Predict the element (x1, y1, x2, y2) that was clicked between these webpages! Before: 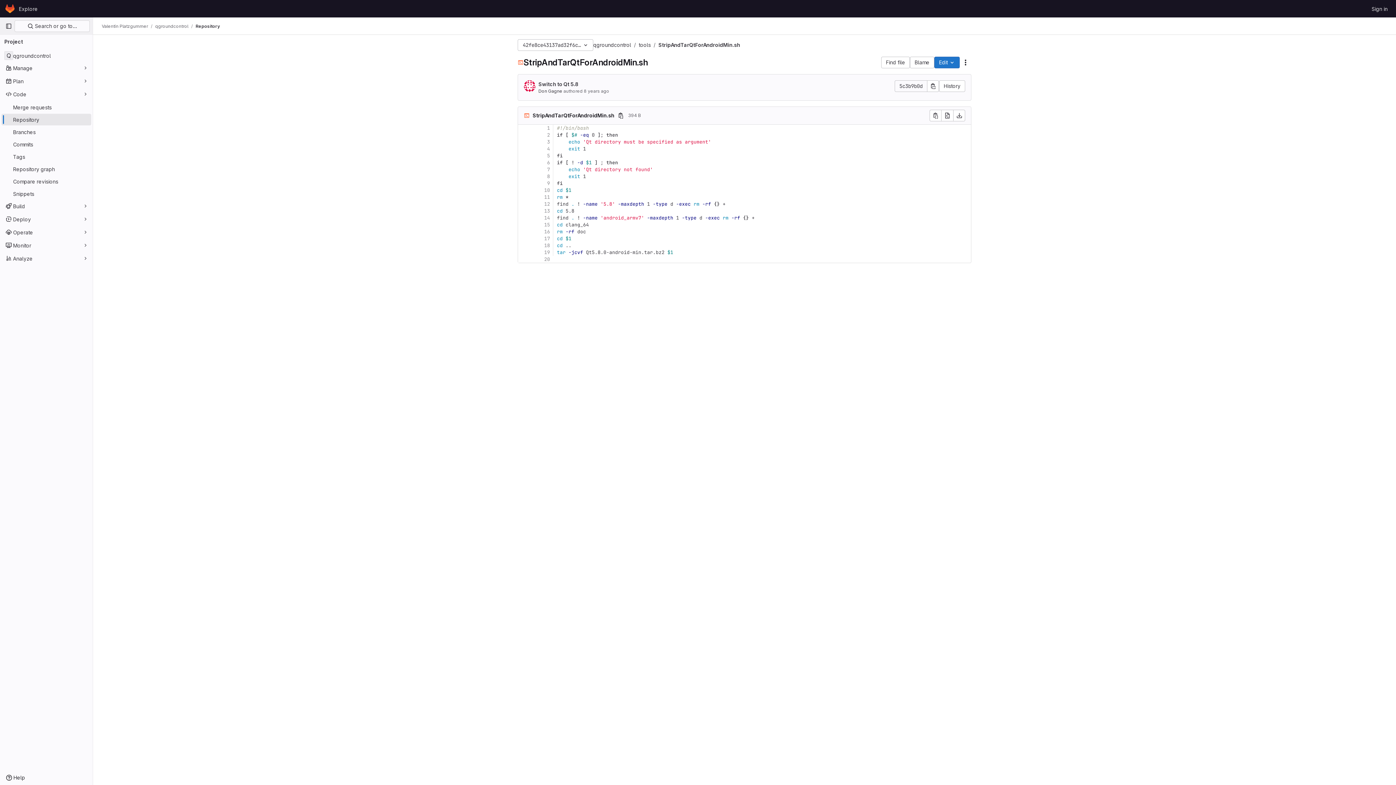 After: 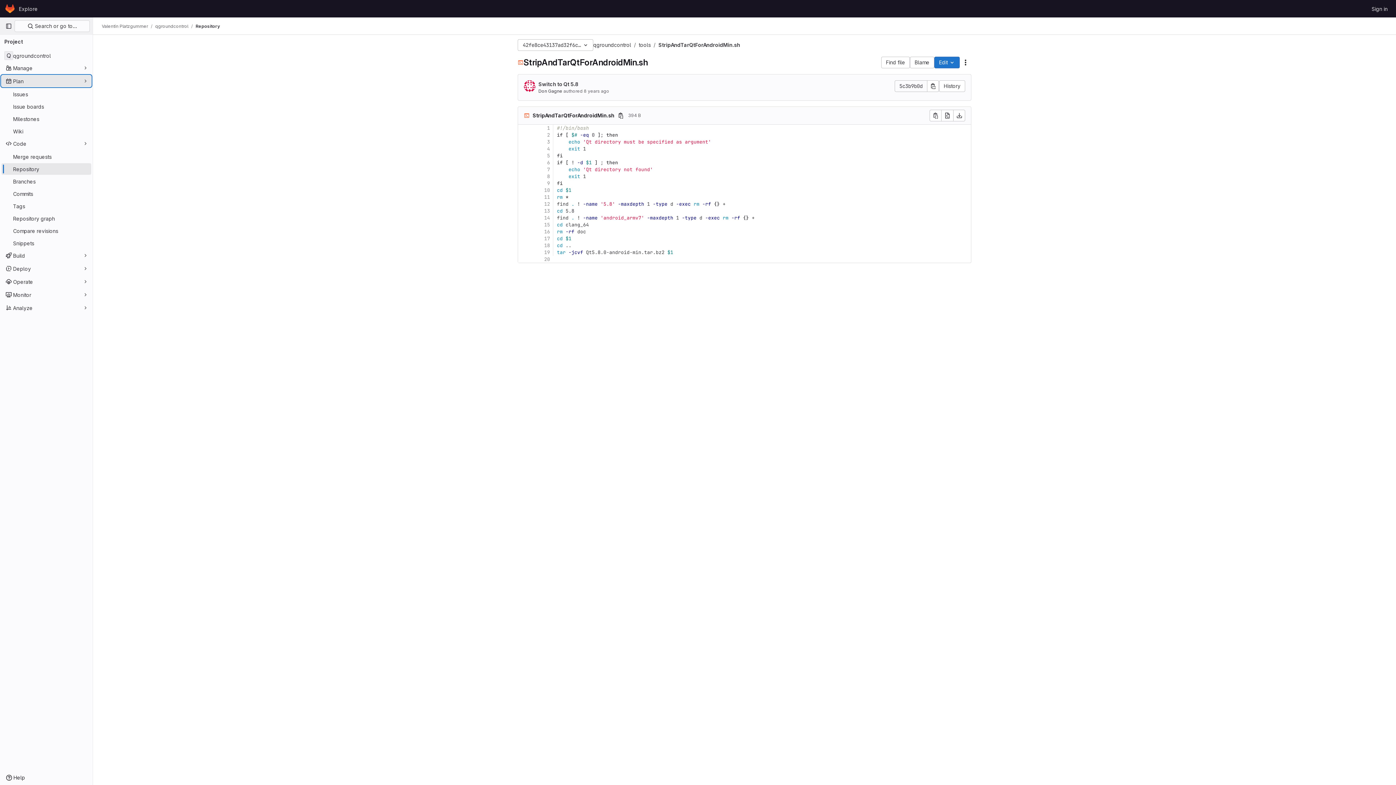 Action: bbox: (1, 75, 91, 86) label: Plan